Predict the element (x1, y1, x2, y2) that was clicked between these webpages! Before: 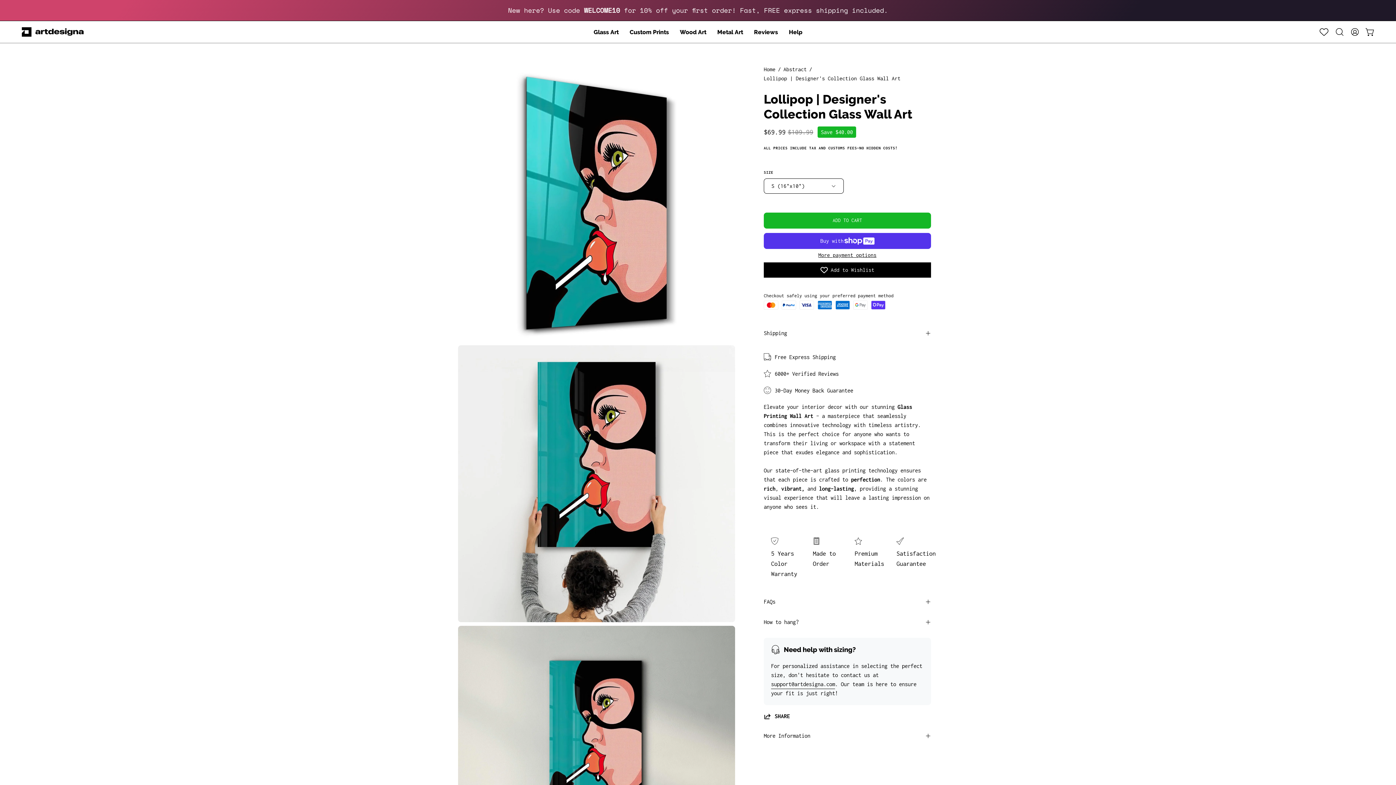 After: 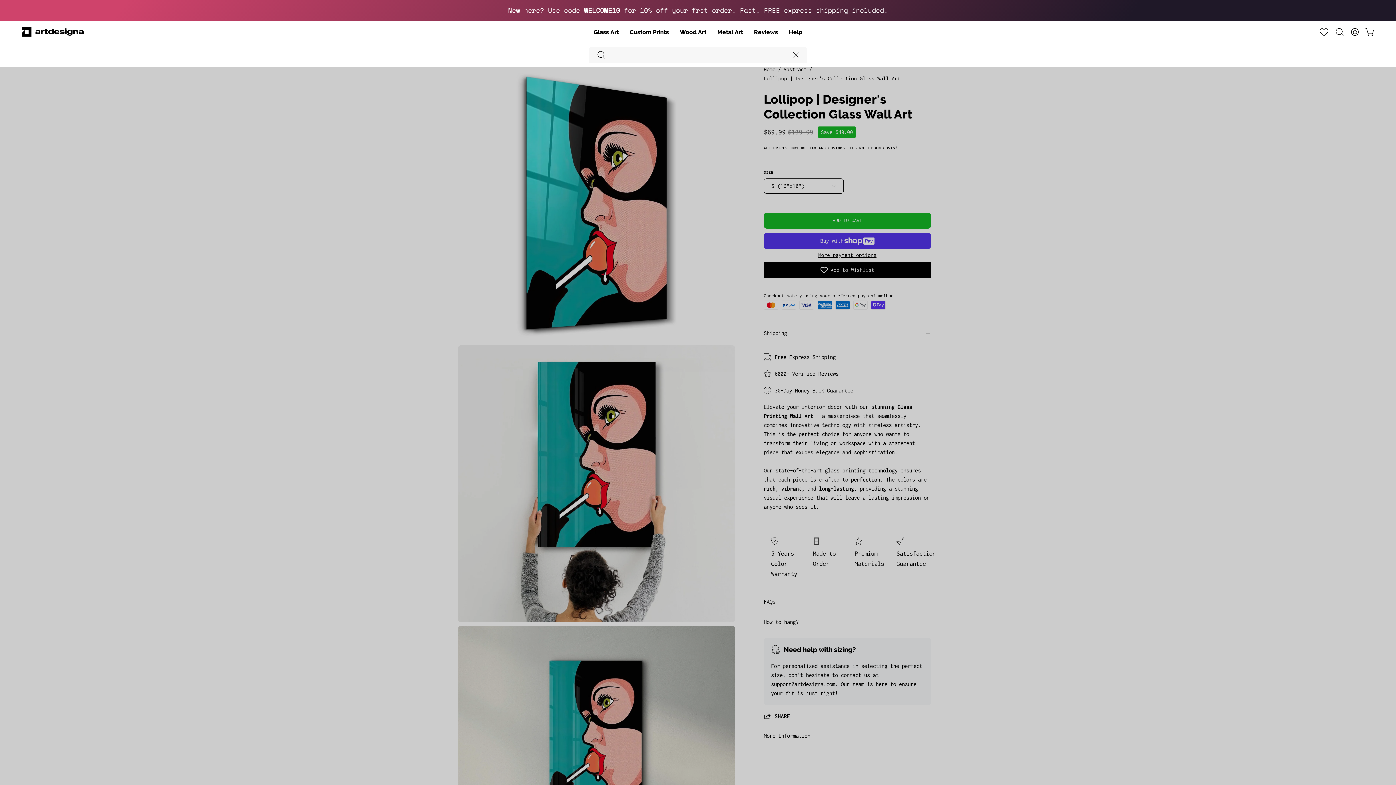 Action: label: Open search bar bbox: (1332, 24, 1347, 39)